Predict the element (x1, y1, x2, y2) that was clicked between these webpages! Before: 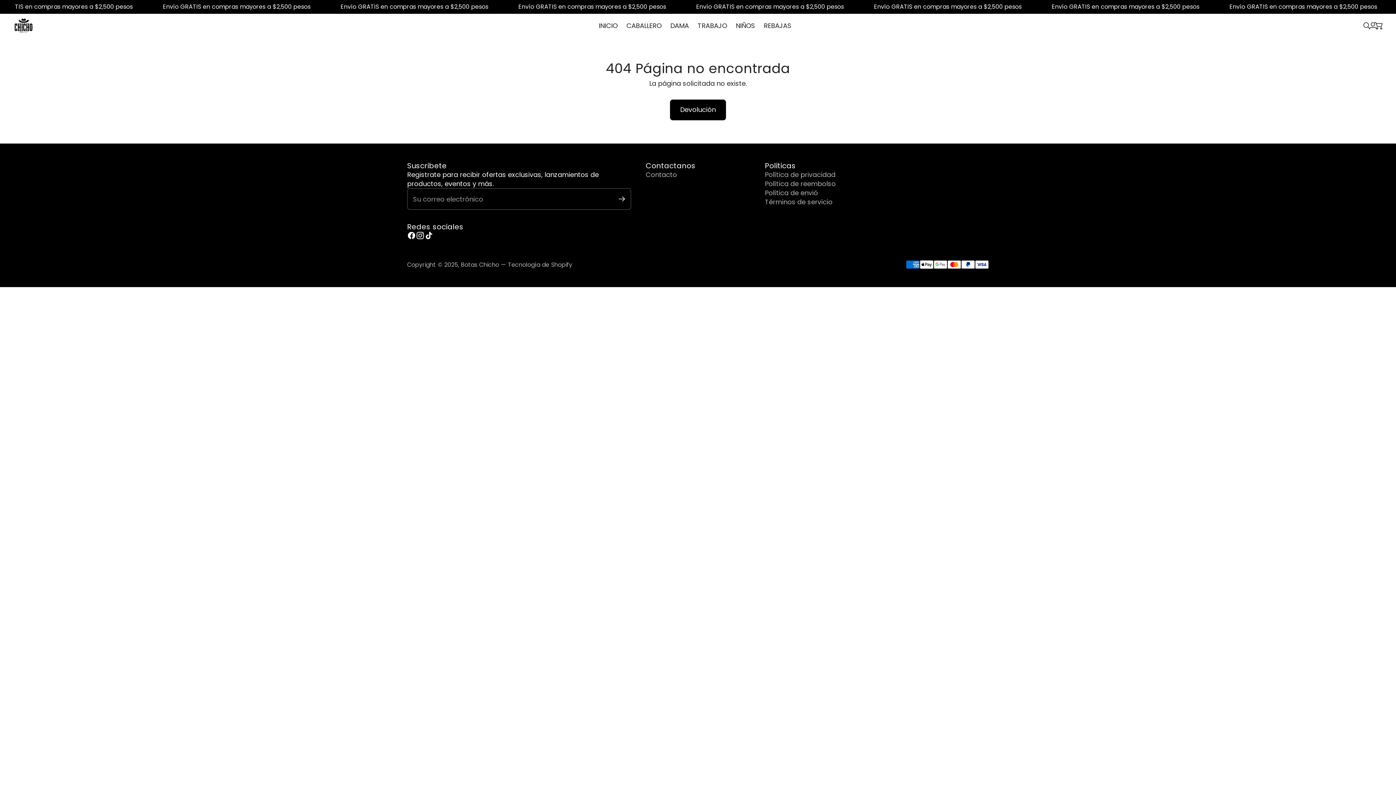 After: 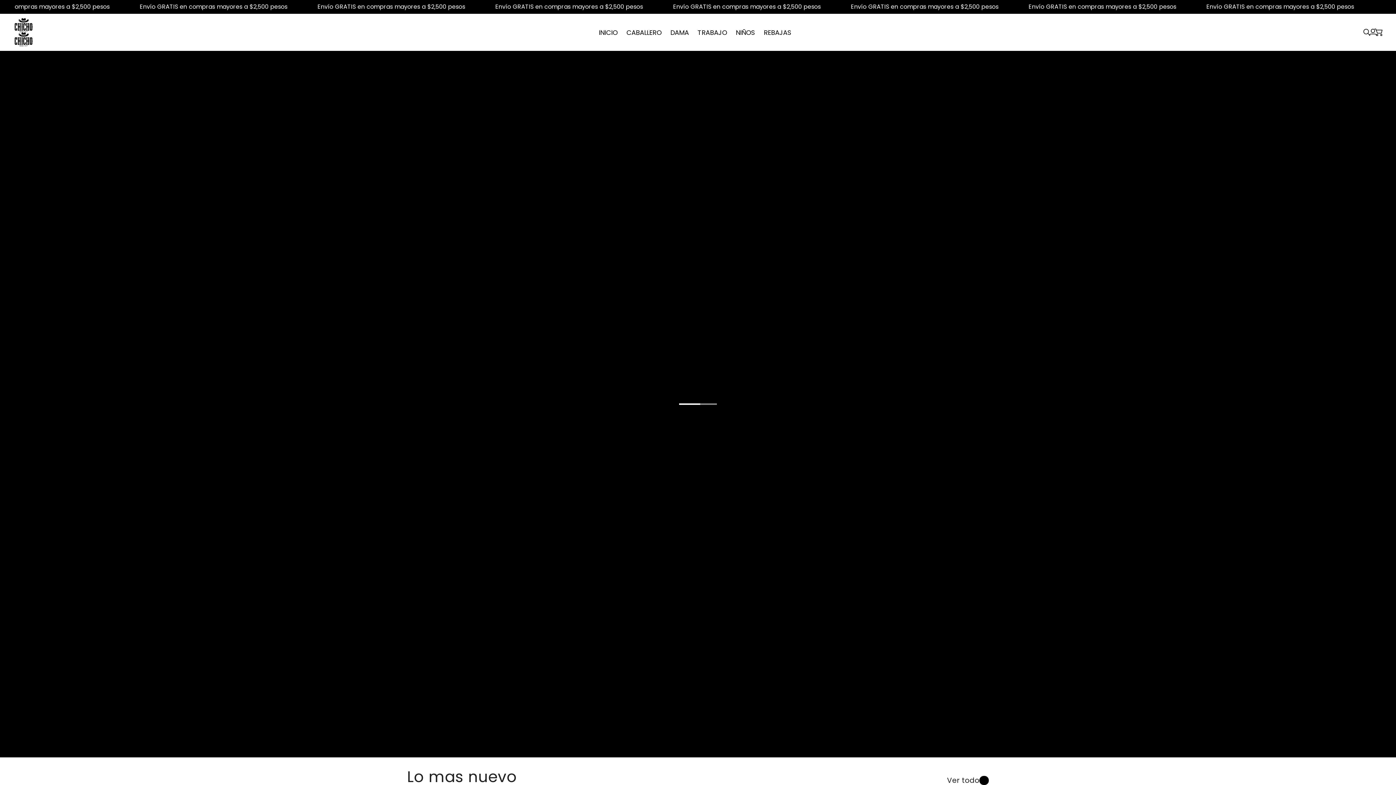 Action: bbox: (461, 260, 499, 269) label: Botas Chicho